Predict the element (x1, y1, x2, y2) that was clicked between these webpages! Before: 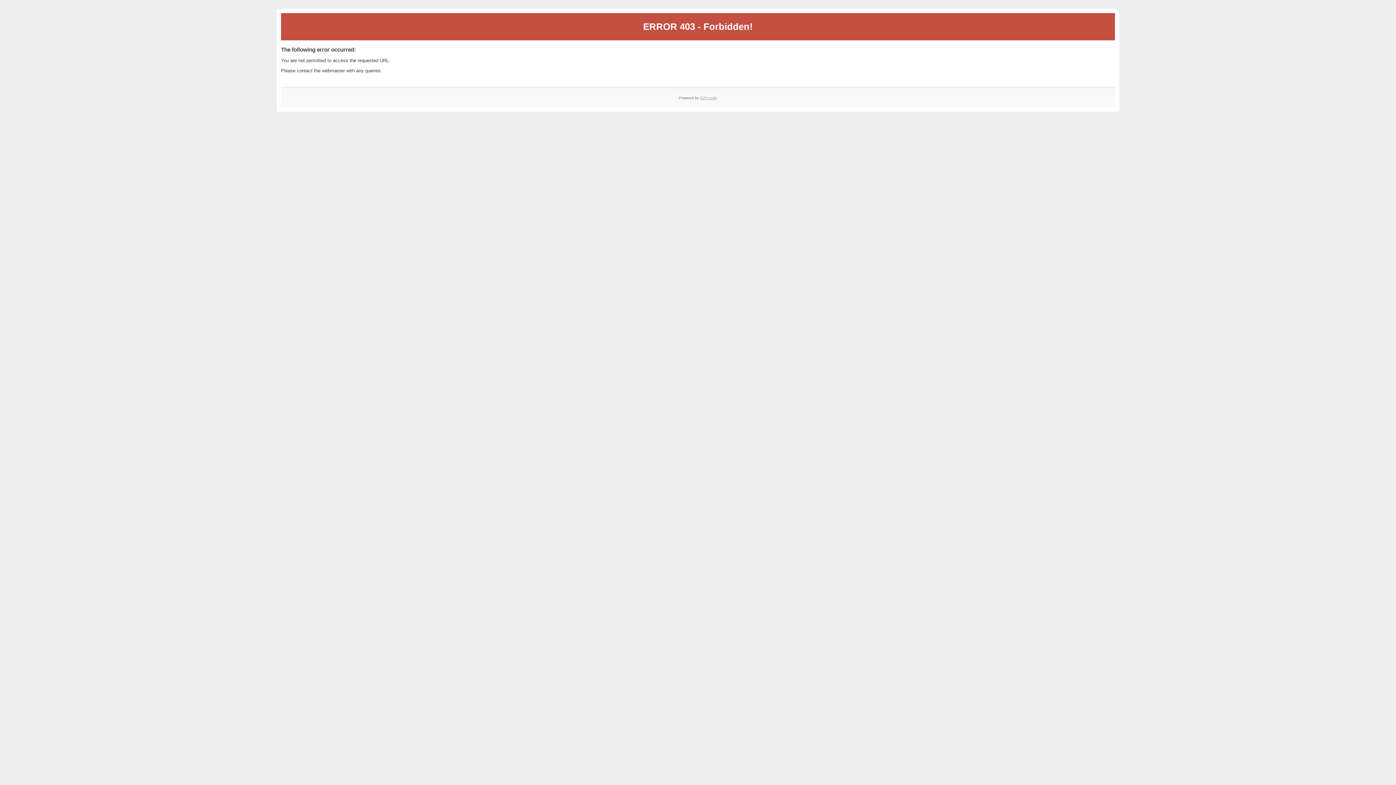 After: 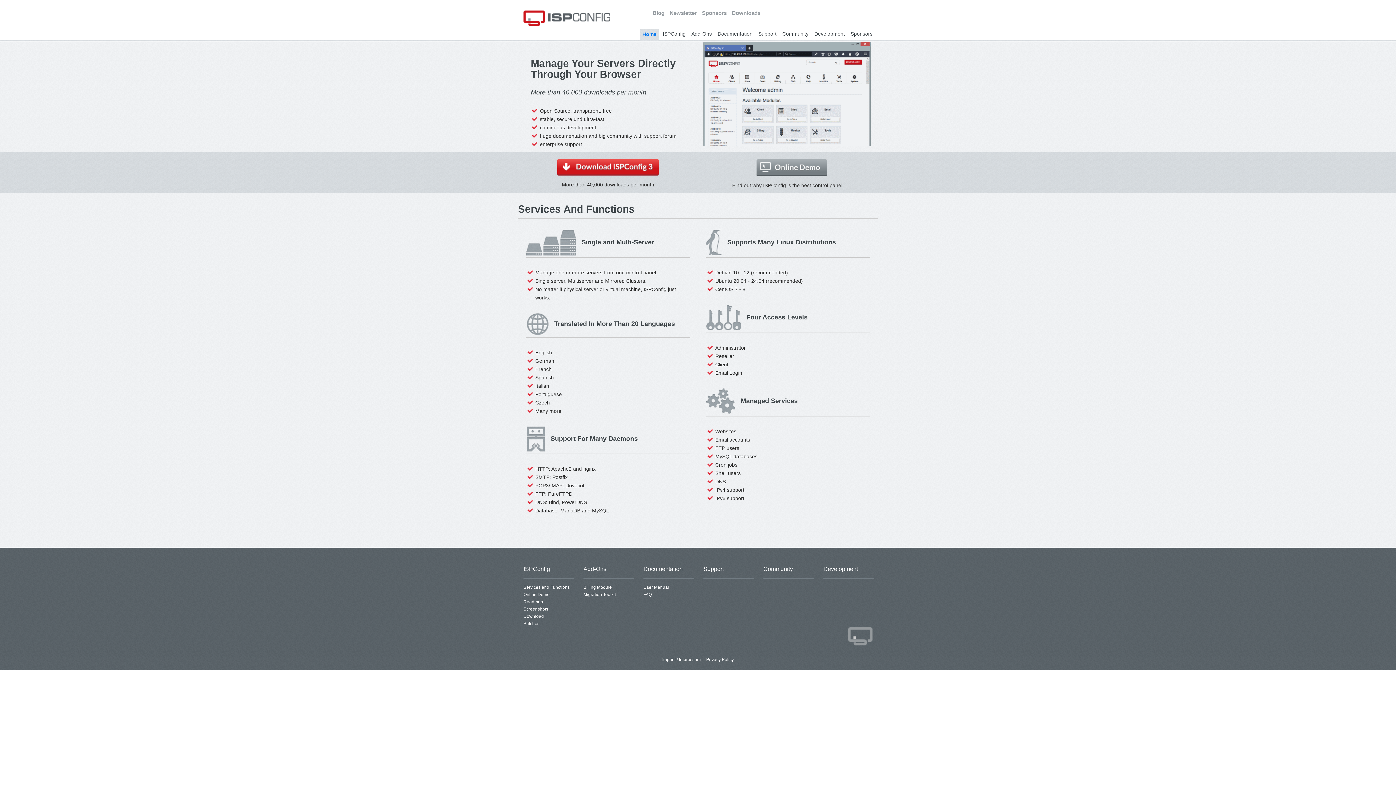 Action: label: ISPConfig bbox: (700, 95, 717, 99)